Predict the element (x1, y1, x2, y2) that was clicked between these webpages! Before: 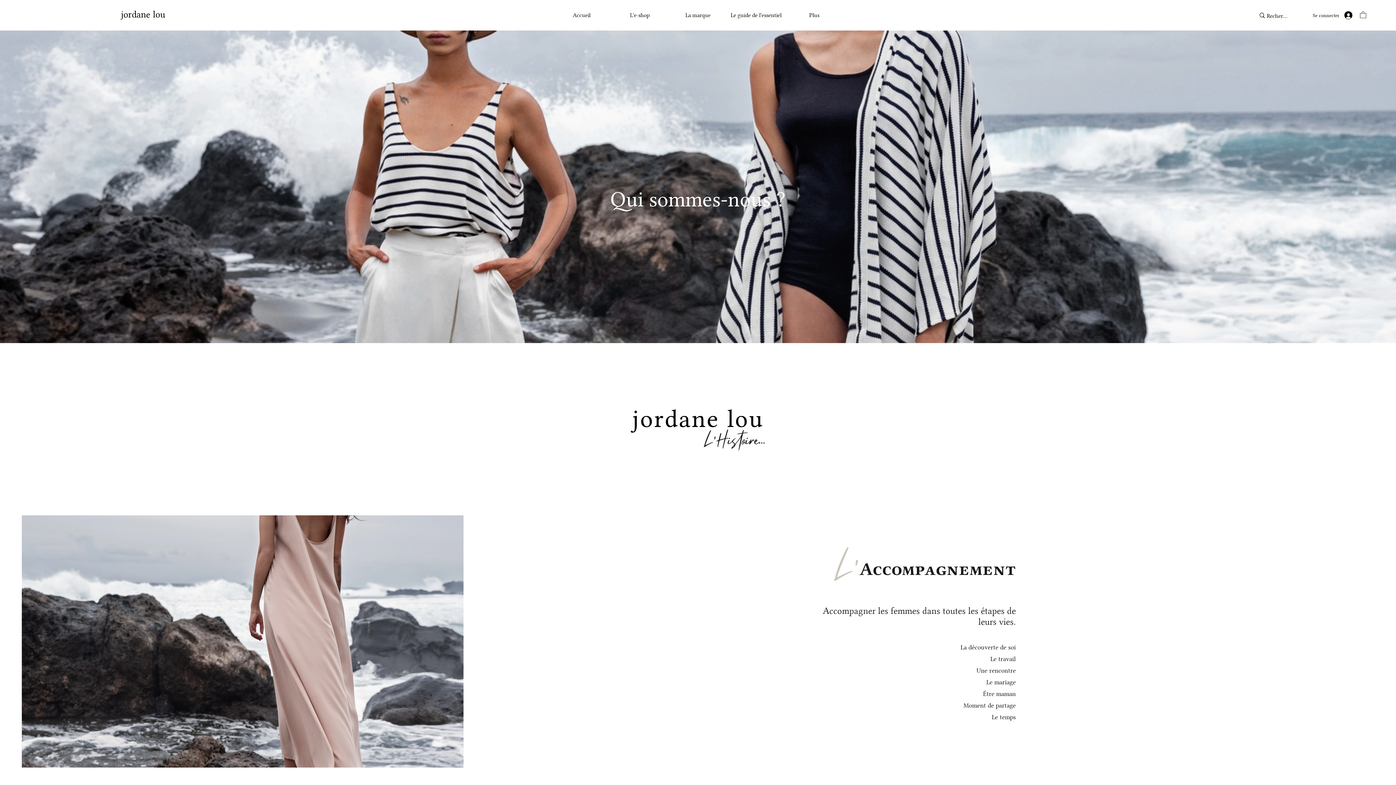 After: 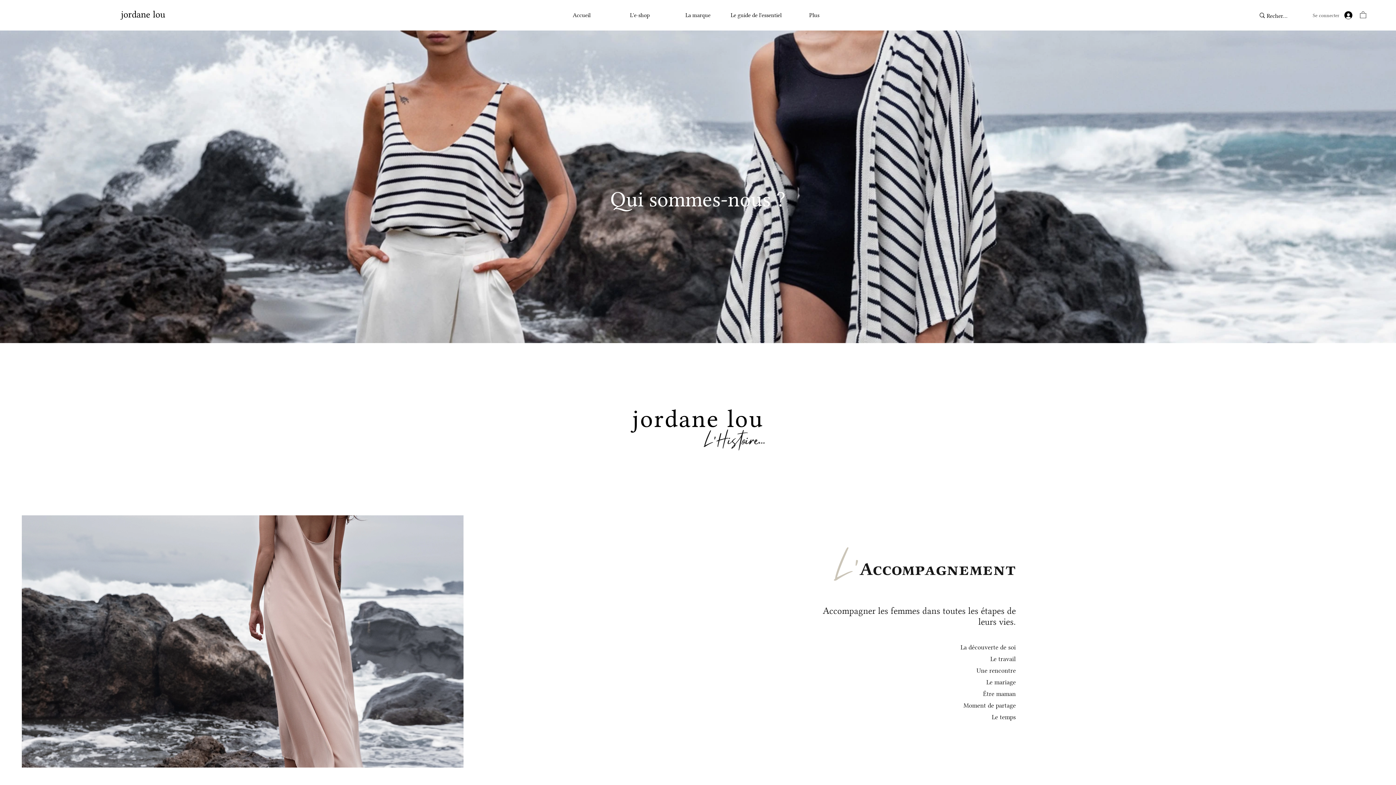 Action: label: Se connecter bbox: (1313, 9, 1357, 21)